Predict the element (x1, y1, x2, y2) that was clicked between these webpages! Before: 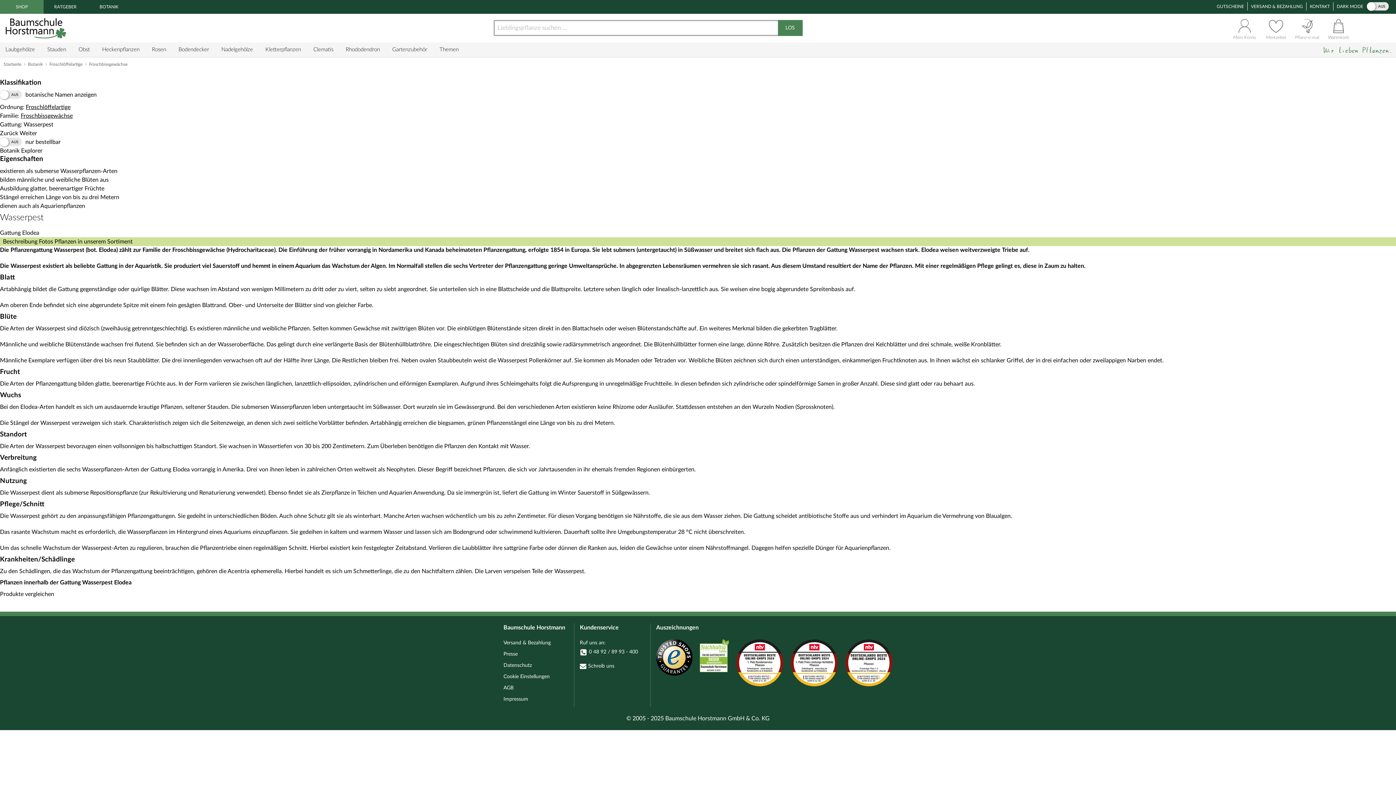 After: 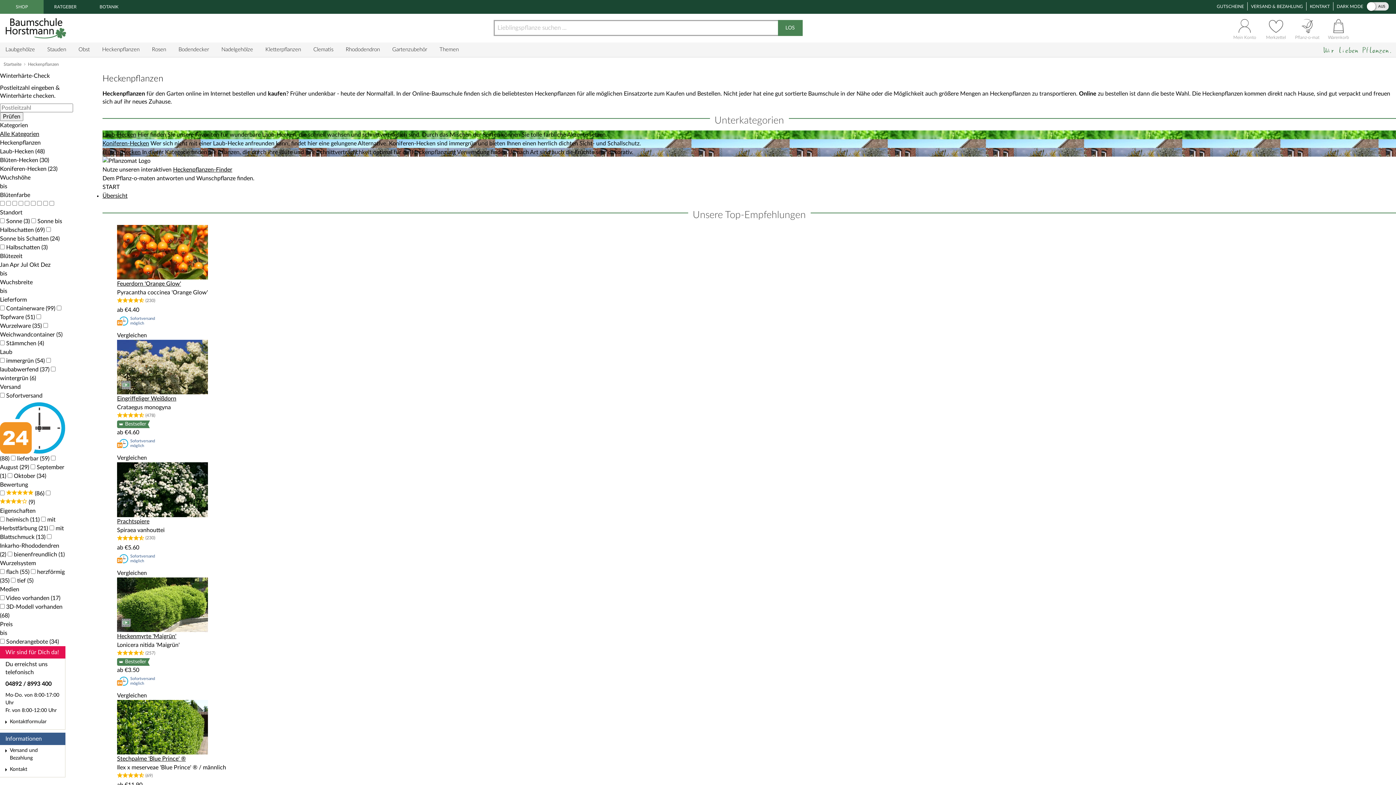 Action: bbox: (102, 42, 139, 57) label: Heckenpflanzen